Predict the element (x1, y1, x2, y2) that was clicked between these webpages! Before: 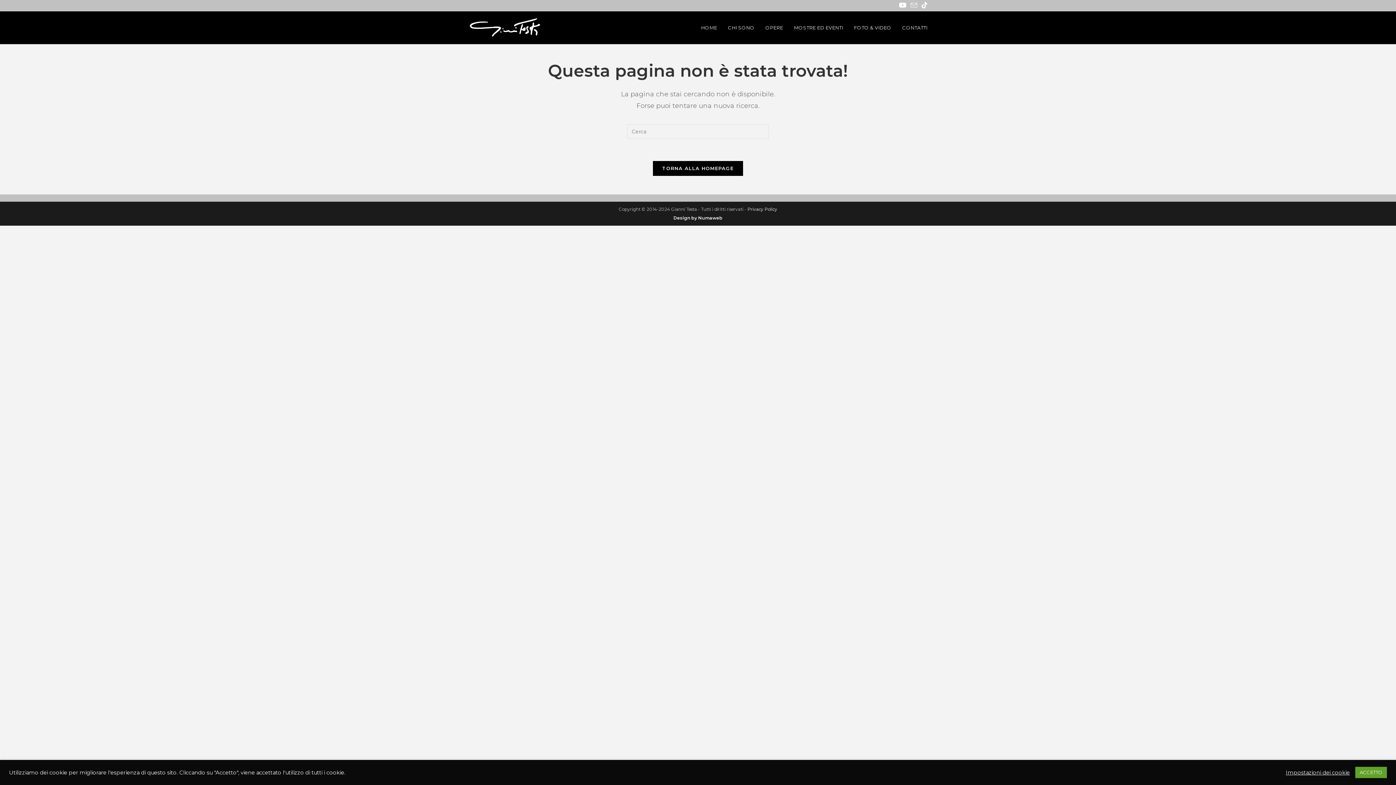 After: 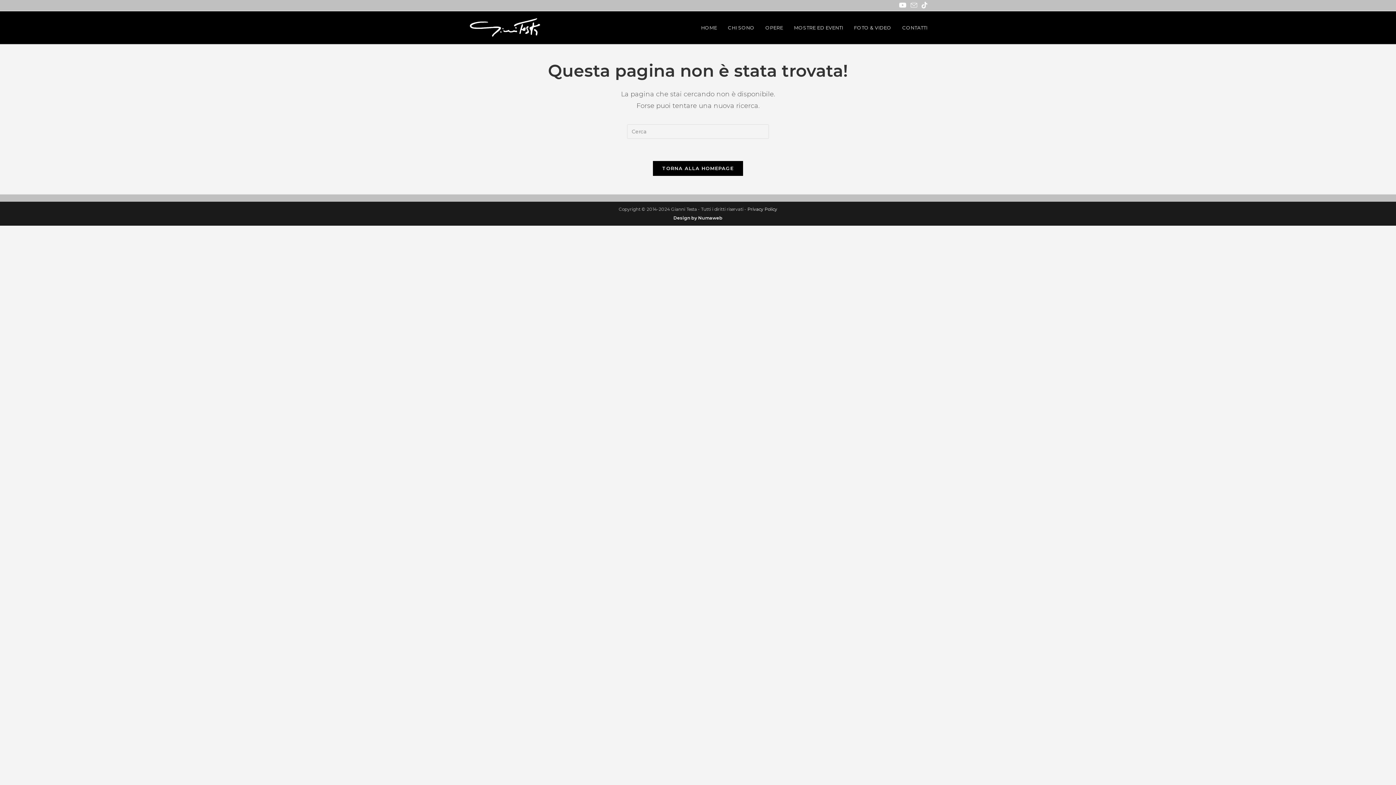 Action: bbox: (1355, 767, 1387, 778) label: ACCETTO